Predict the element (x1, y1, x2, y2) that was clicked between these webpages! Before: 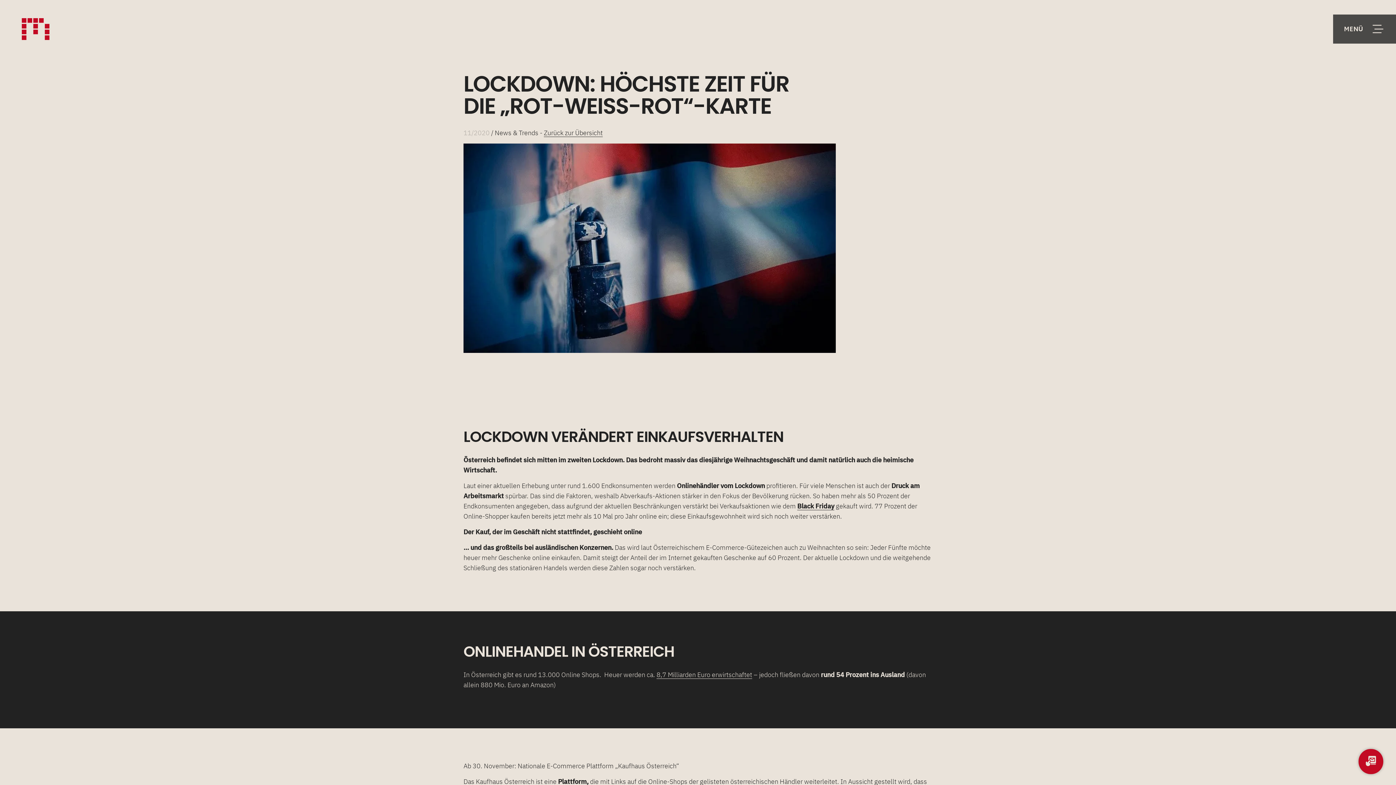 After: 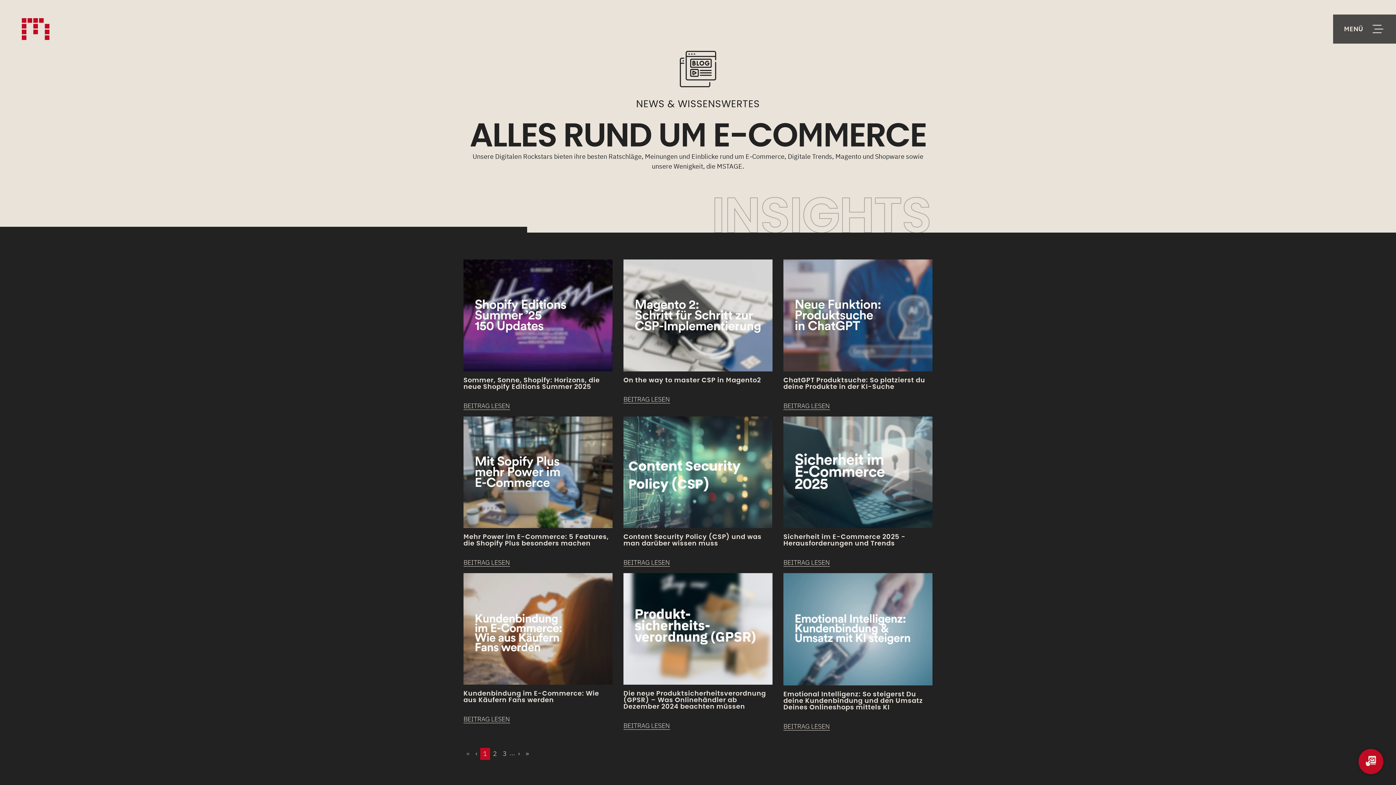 Action: bbox: (544, 128, 602, 137) label: Zurück zur Übersicht